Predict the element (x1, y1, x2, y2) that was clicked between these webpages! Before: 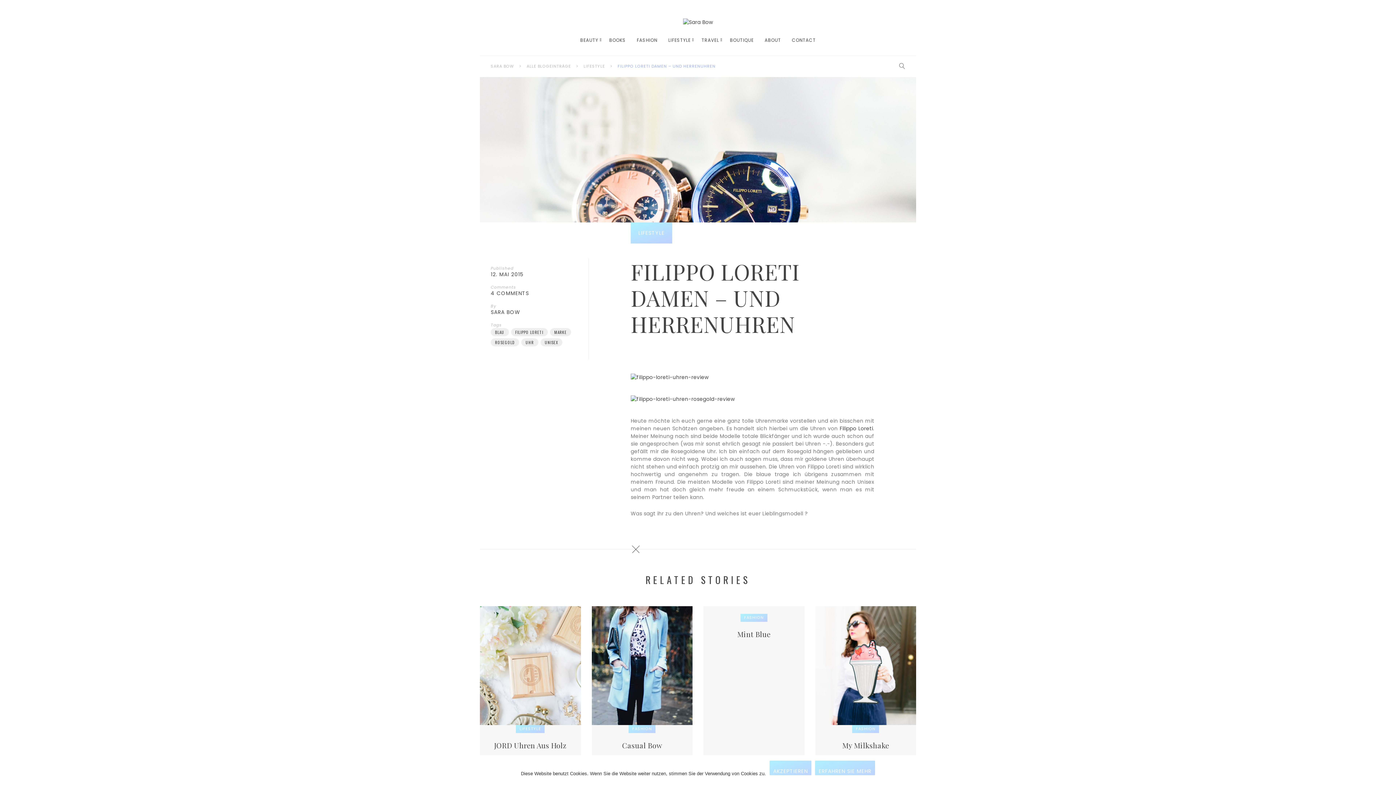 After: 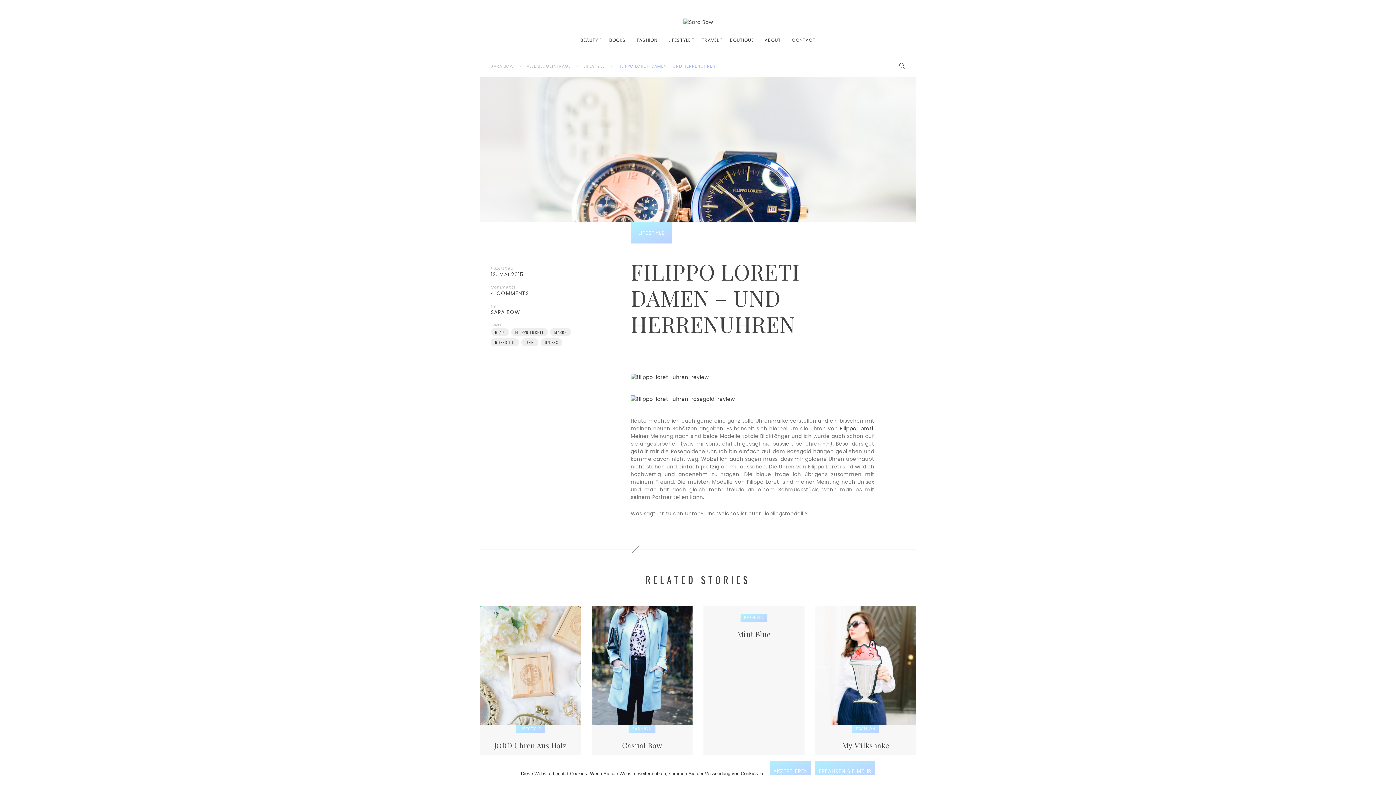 Action: label: LIFESTYLE bbox: (630, 222, 672, 243)